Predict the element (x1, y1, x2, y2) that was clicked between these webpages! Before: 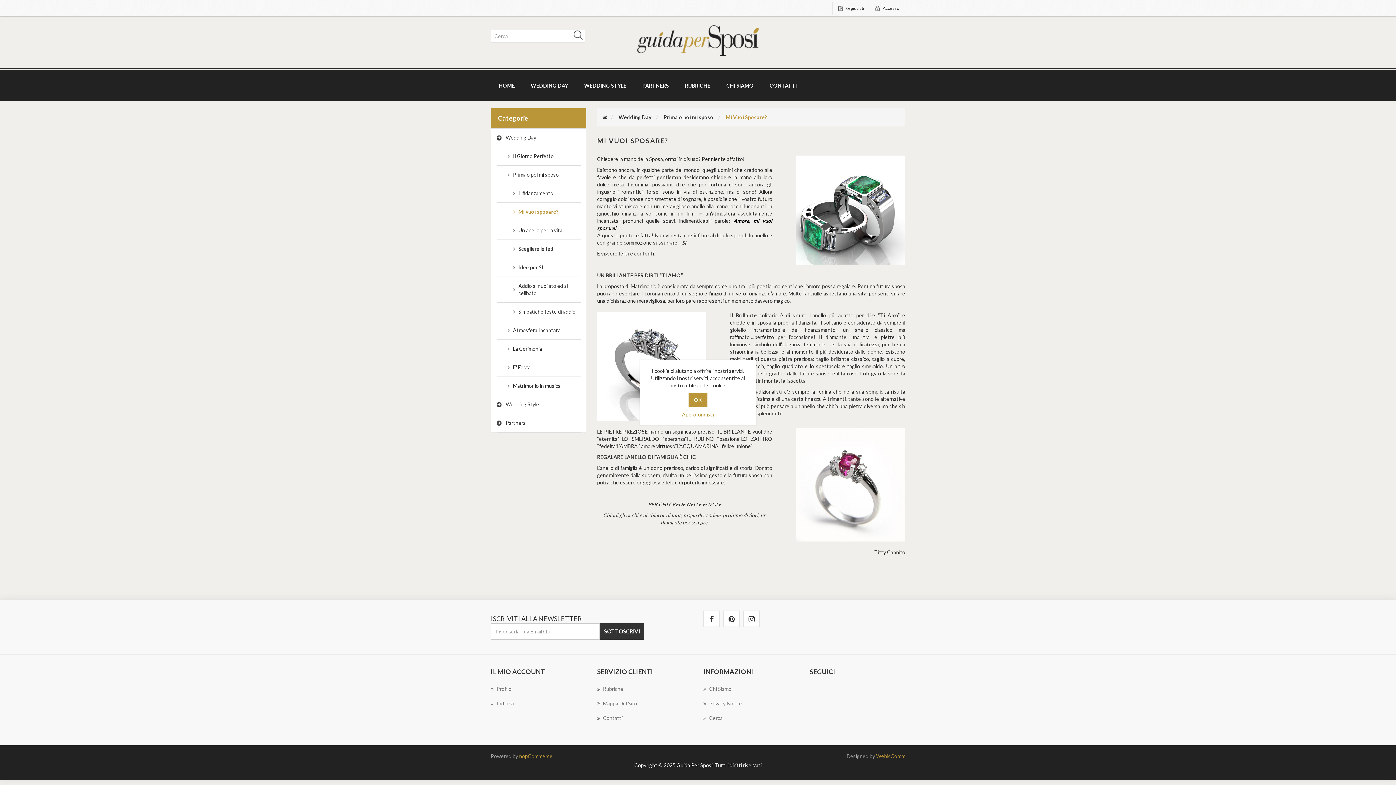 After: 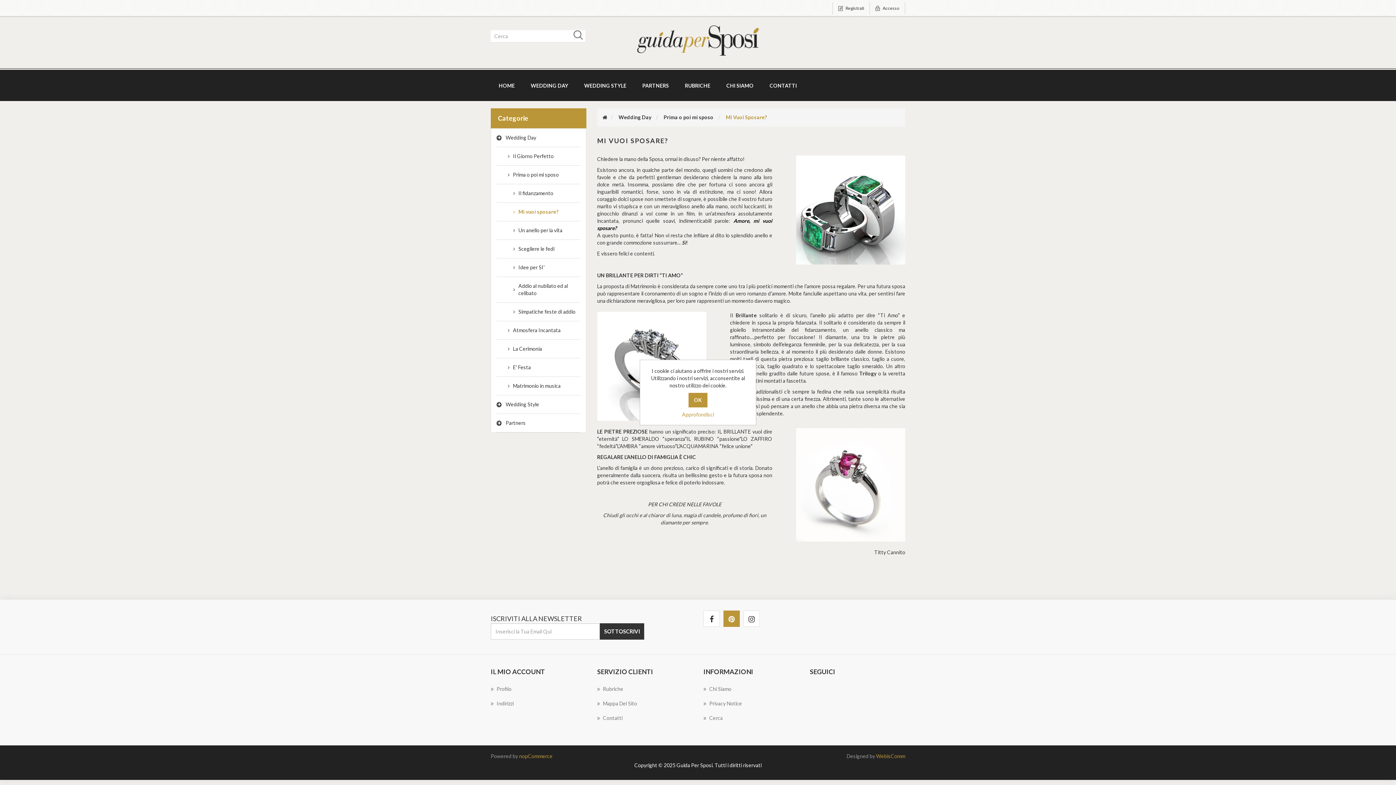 Action: bbox: (723, 610, 740, 627)